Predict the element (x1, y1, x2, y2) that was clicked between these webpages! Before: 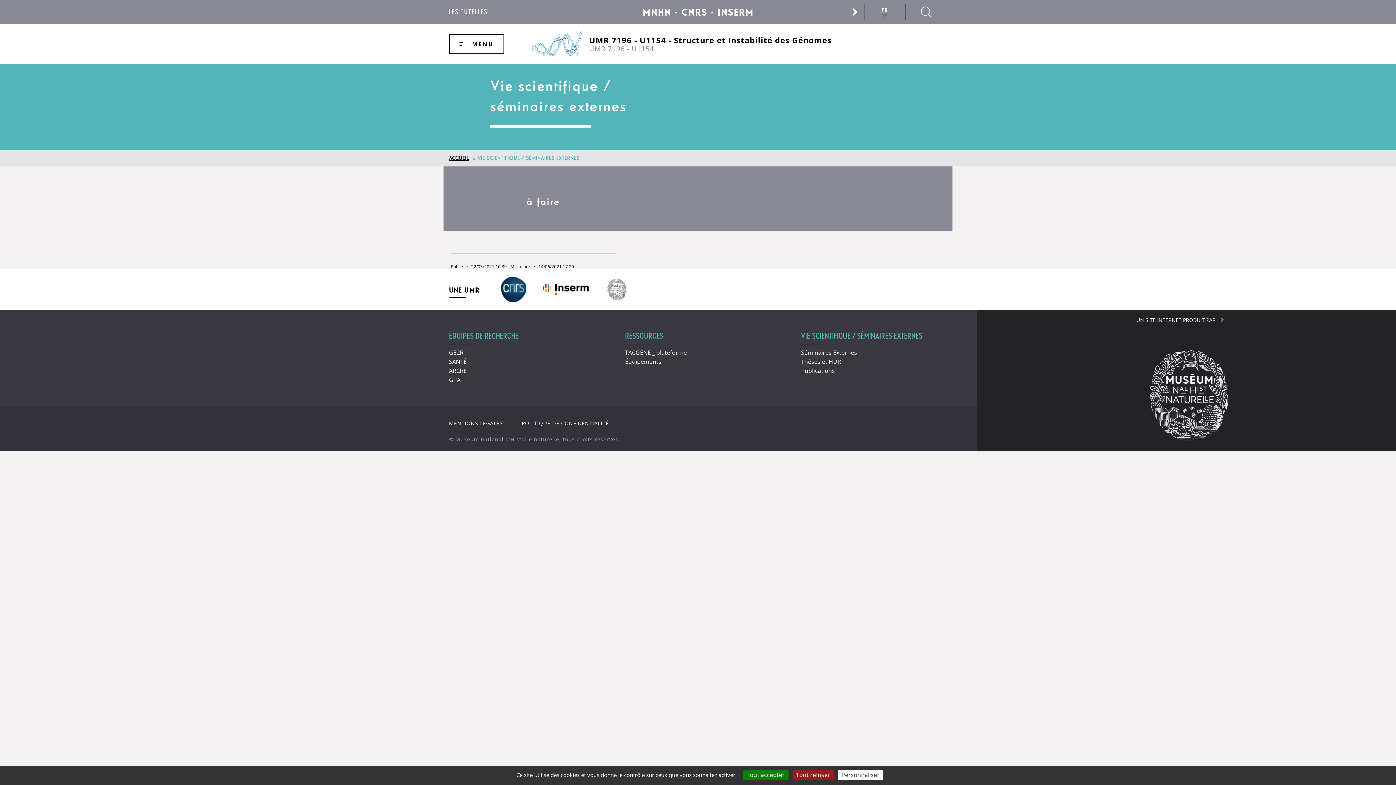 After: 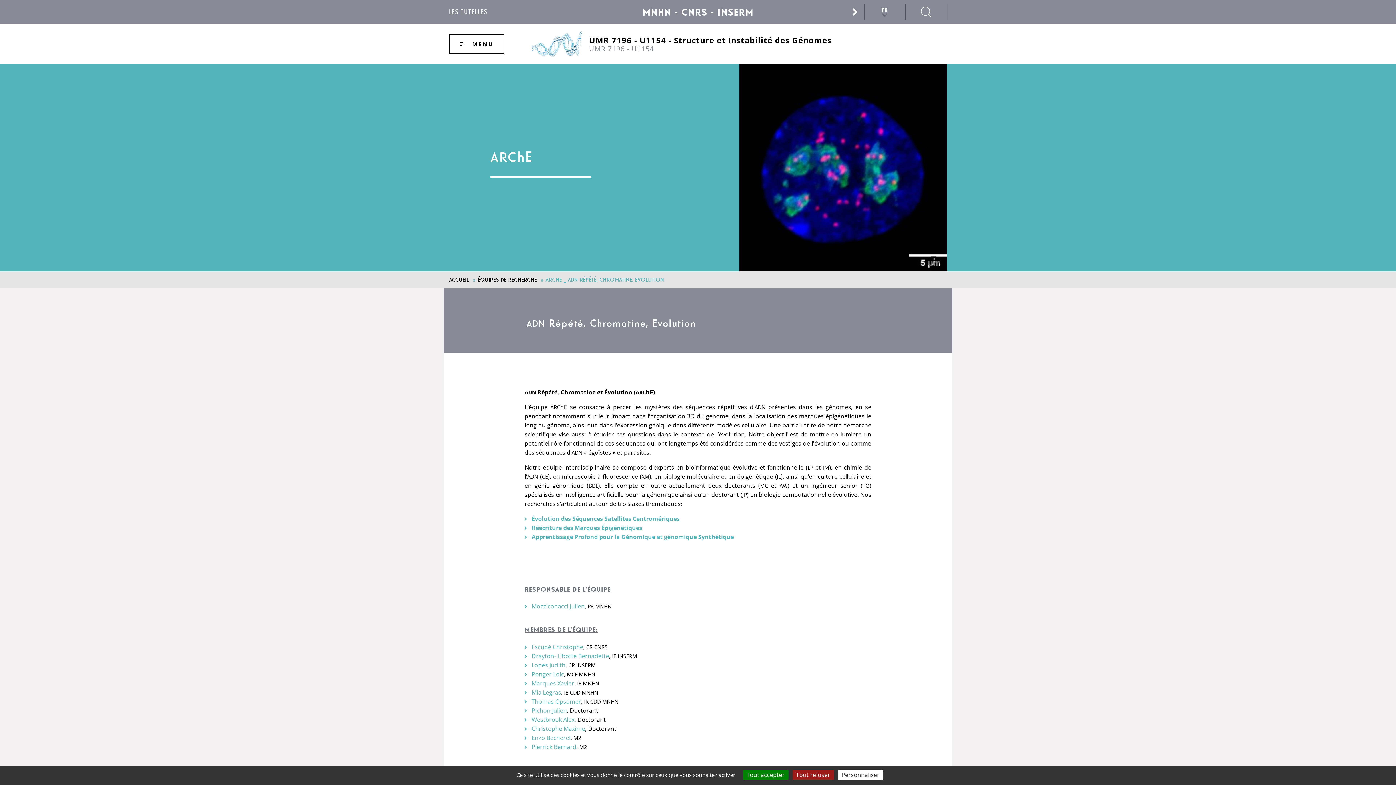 Action: bbox: (449, 366, 619, 375) label: ARChE